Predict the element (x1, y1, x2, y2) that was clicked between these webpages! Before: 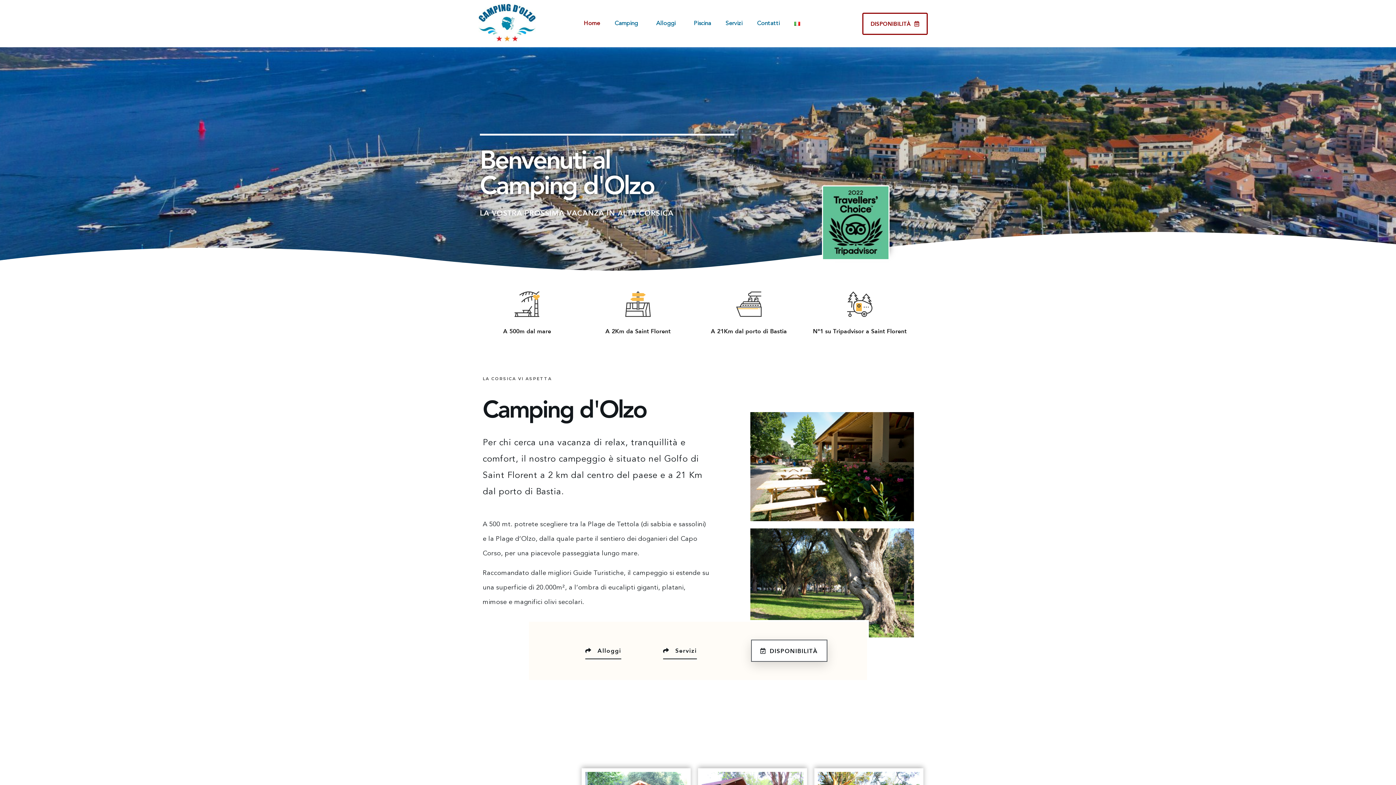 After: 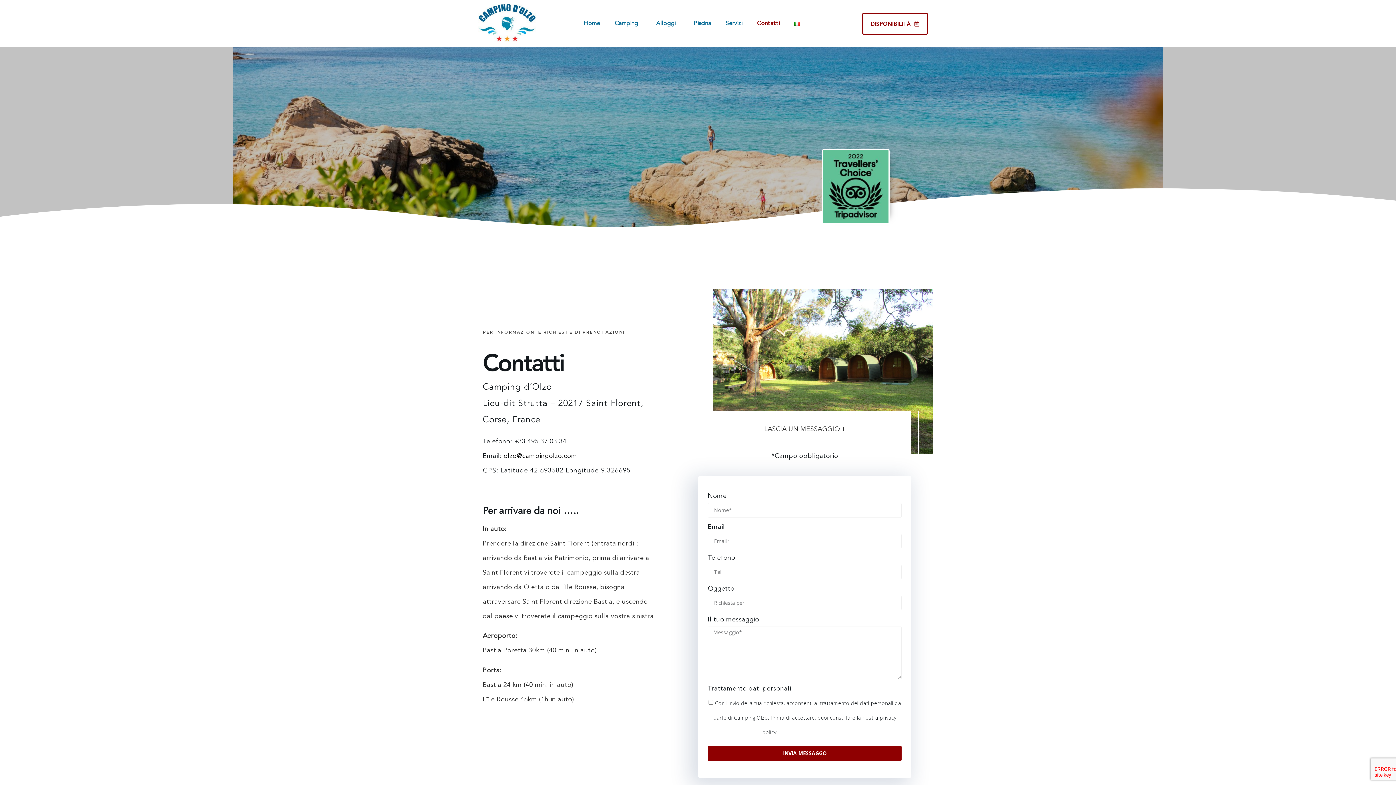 Action: label: Contatti bbox: (749, 15, 787, 32)